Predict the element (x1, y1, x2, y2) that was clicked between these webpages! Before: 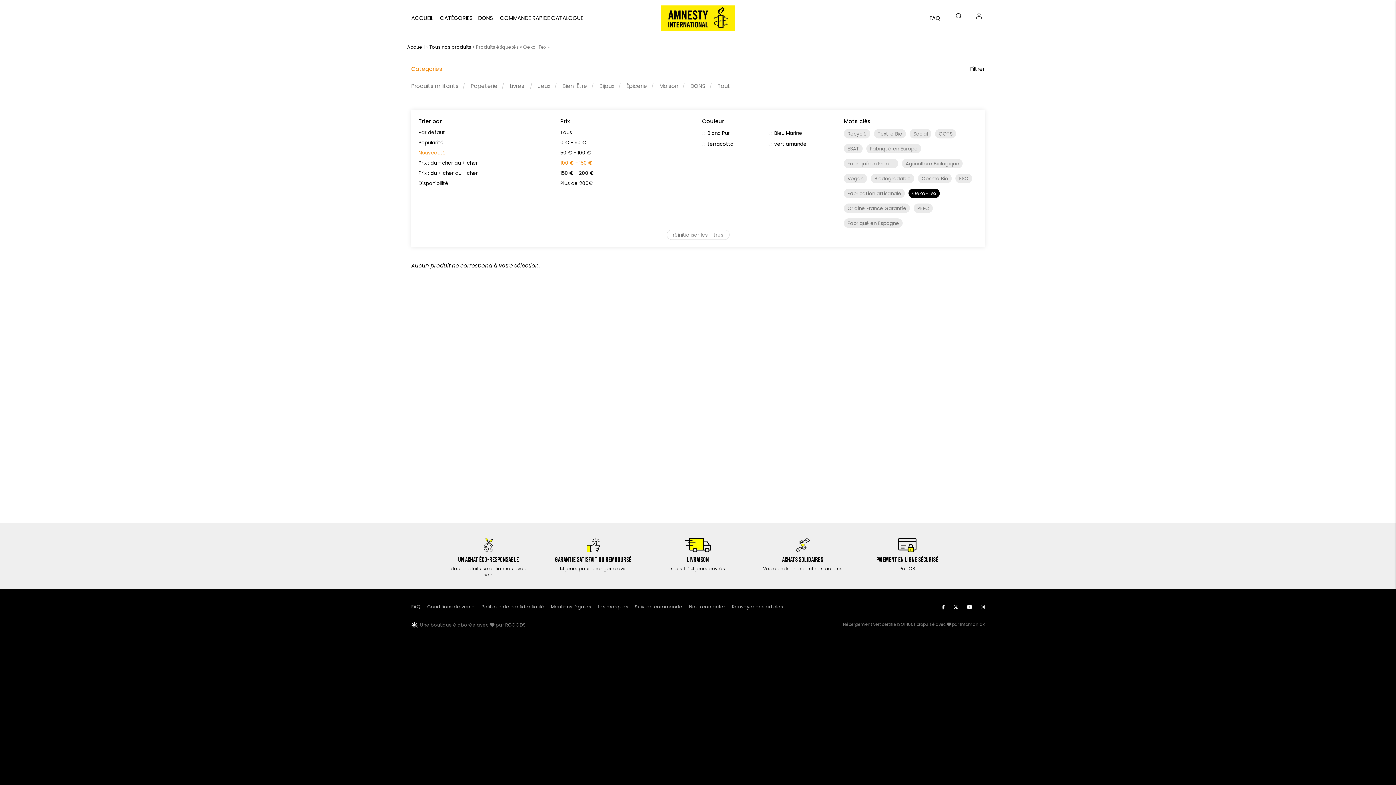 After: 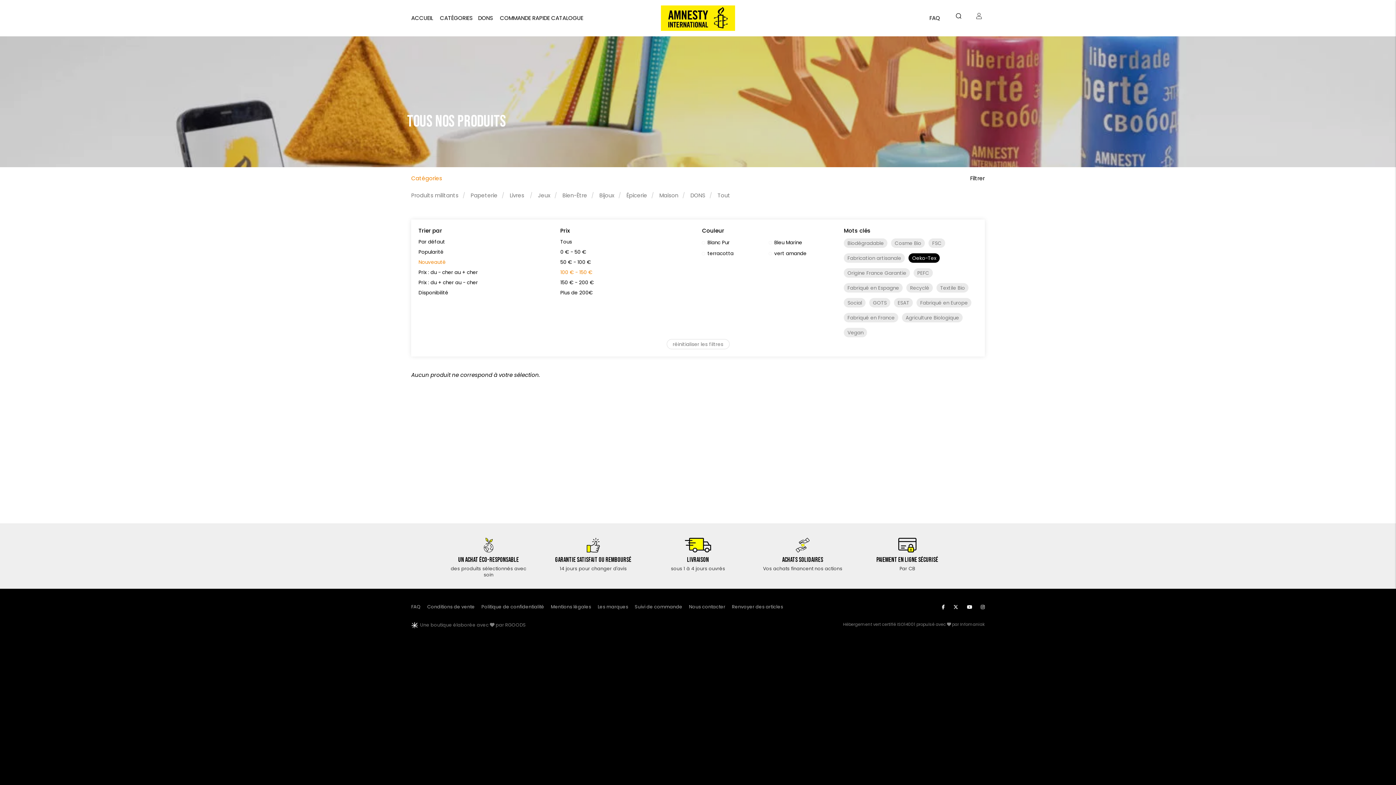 Action: label: Nouveauté bbox: (418, 149, 445, 156)